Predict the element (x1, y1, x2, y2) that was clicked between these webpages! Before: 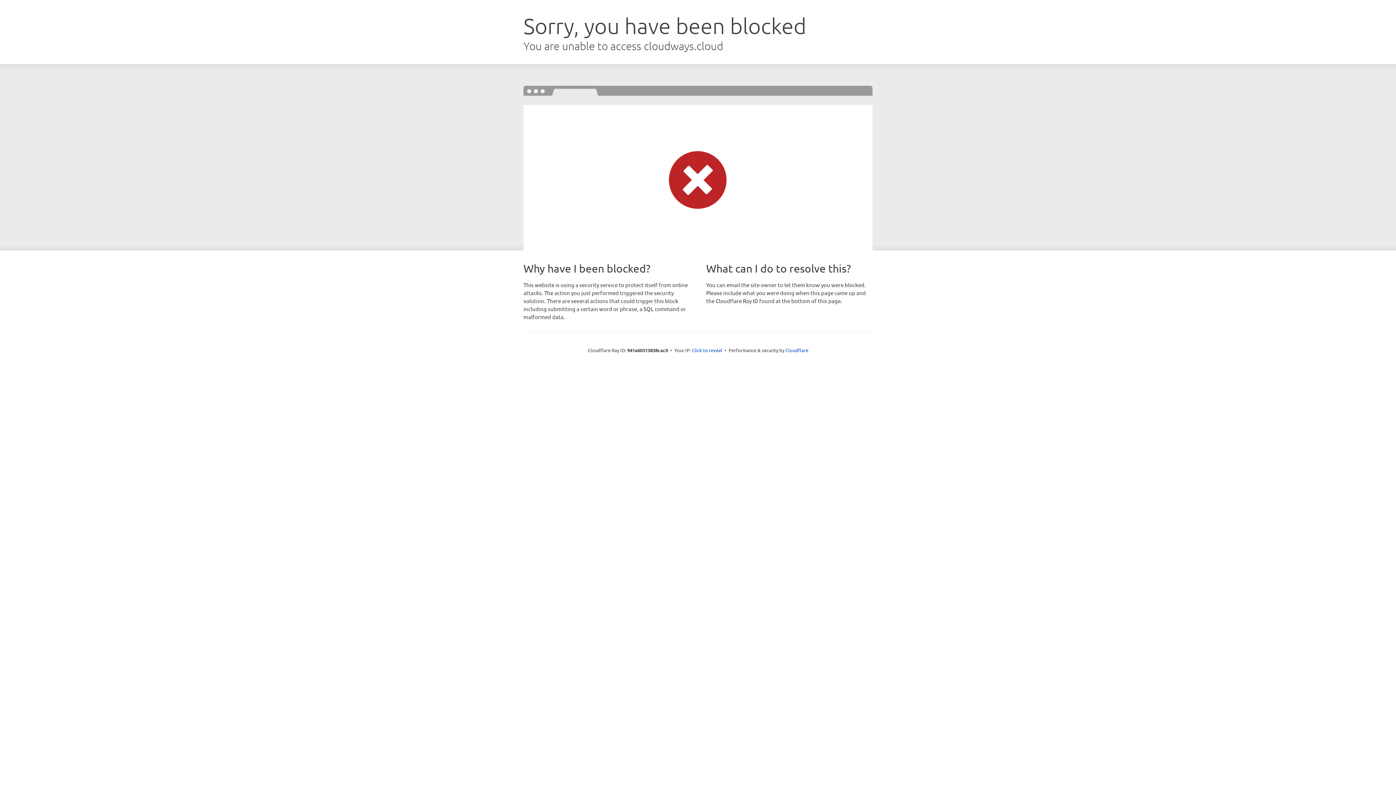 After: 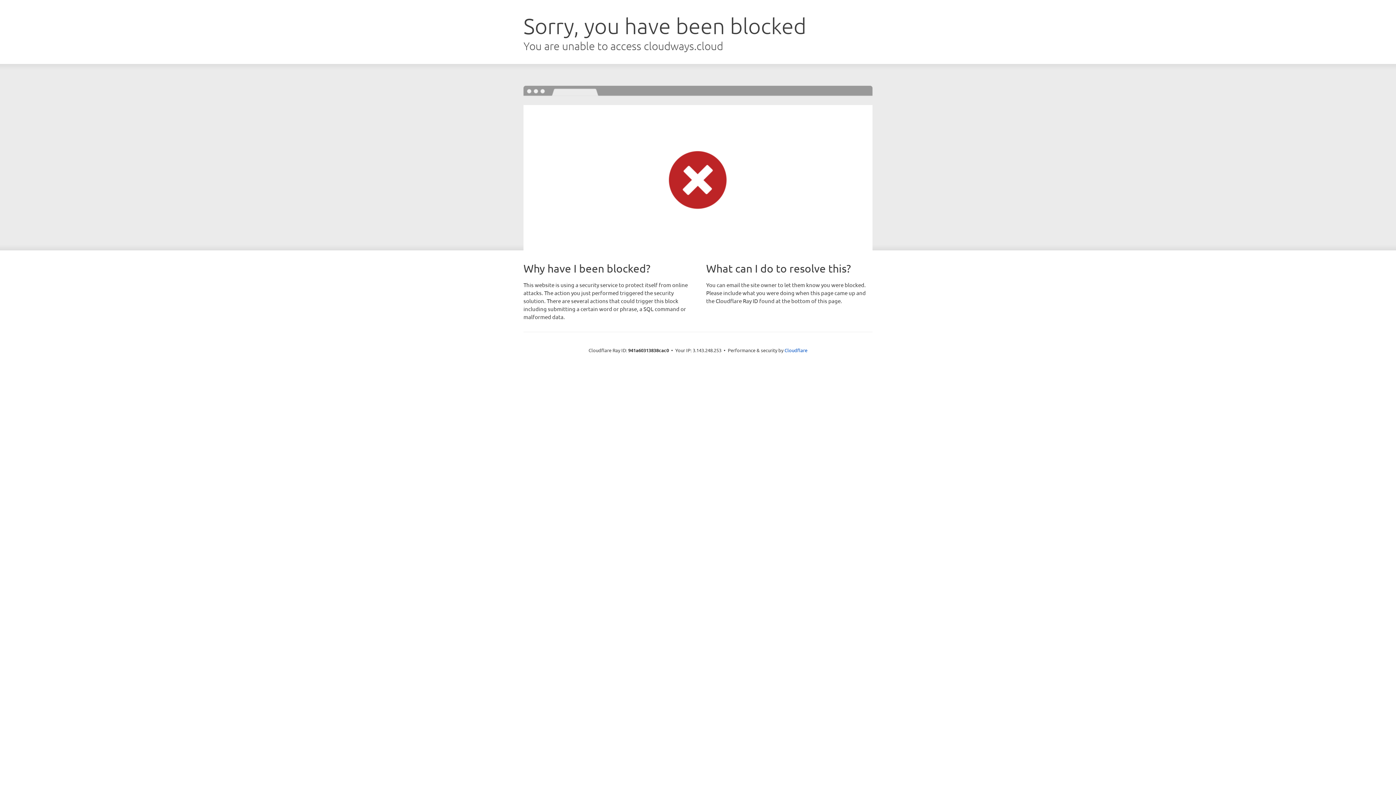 Action: label: Click to reveal bbox: (692, 346, 722, 353)